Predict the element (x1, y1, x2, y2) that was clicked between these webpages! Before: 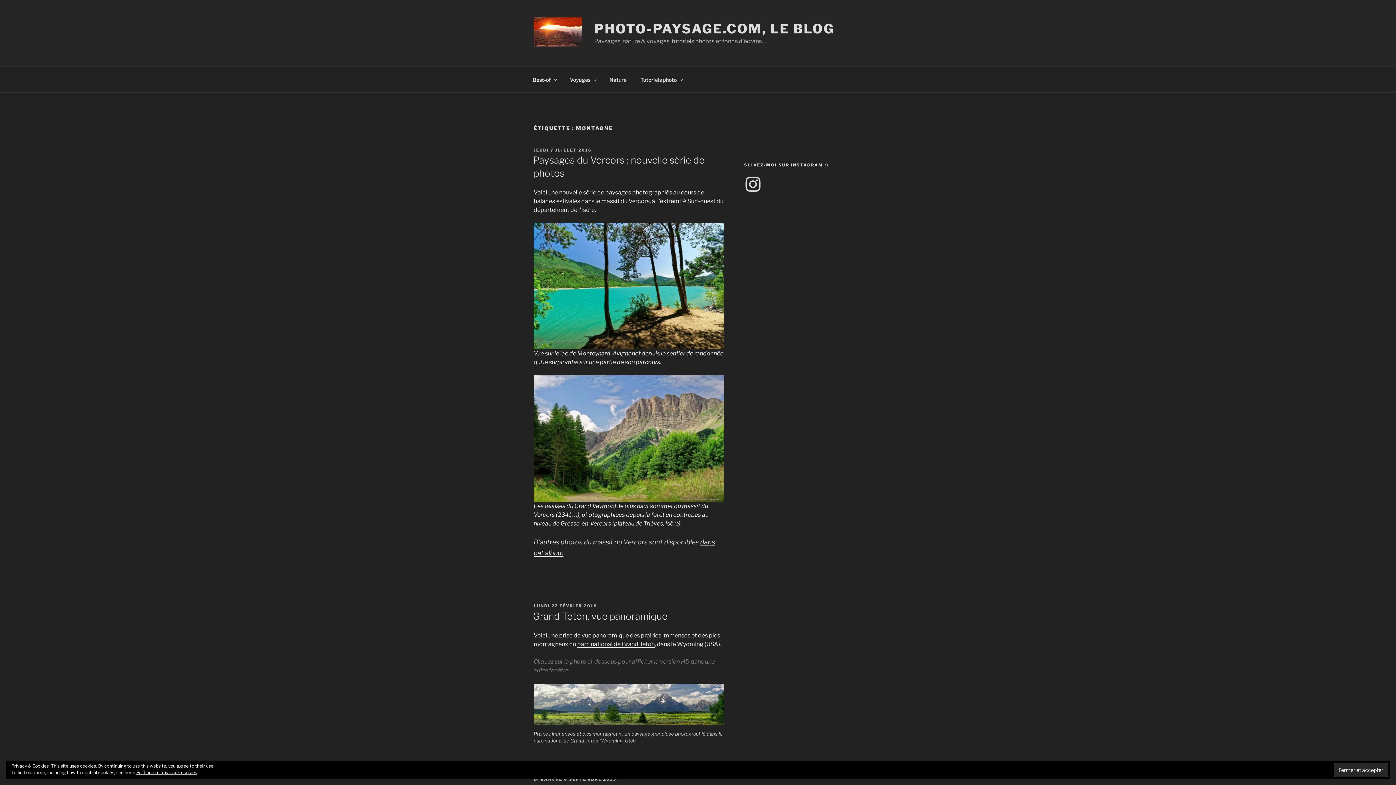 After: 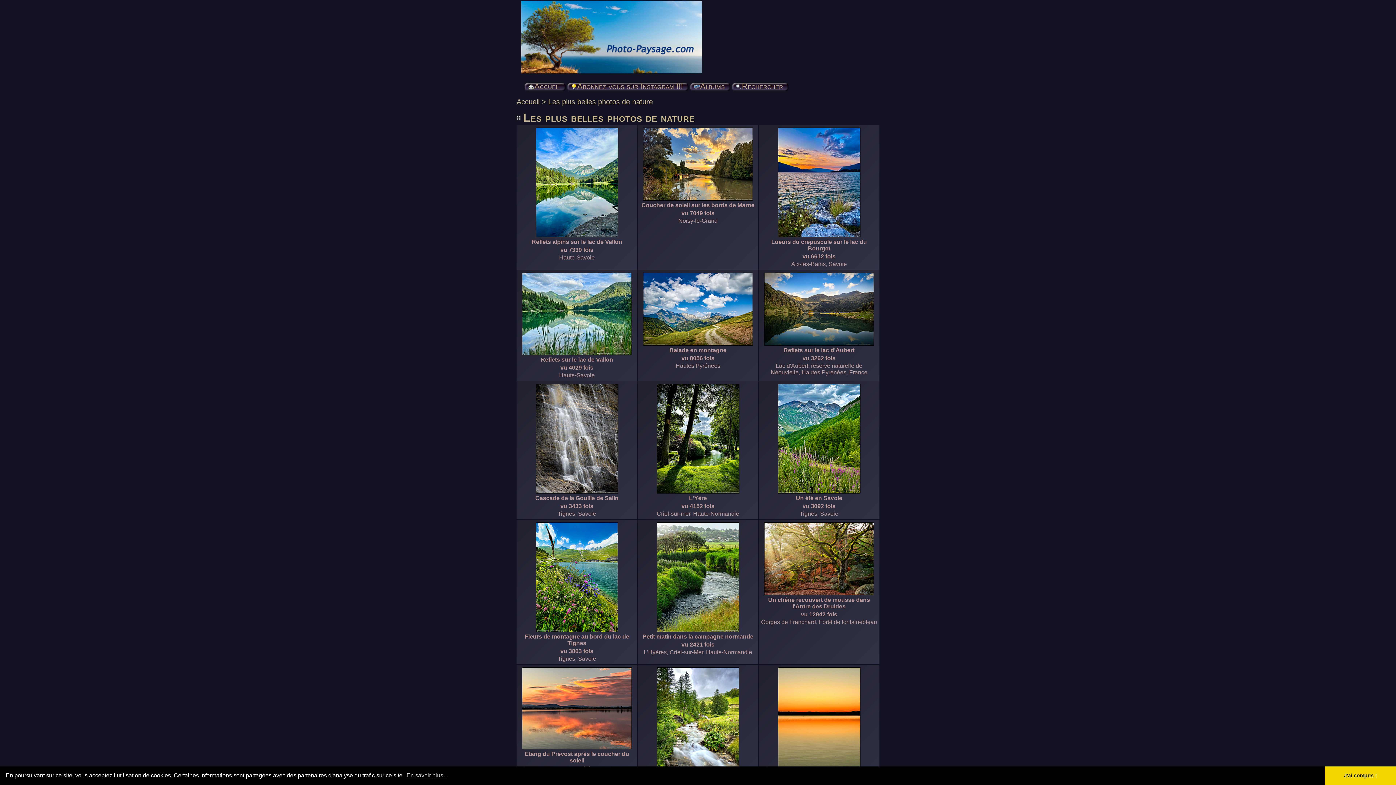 Action: label: Best-of bbox: (526, 70, 562, 88)